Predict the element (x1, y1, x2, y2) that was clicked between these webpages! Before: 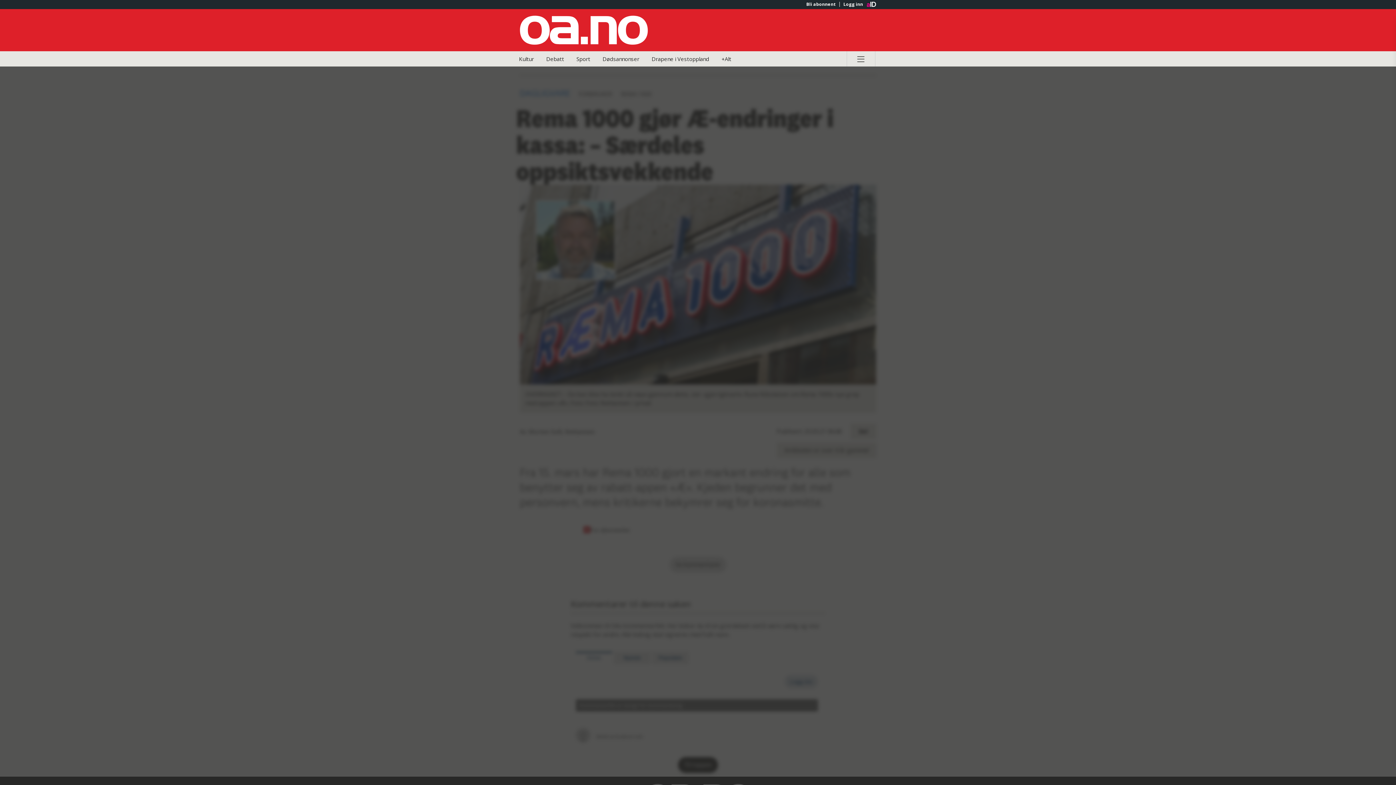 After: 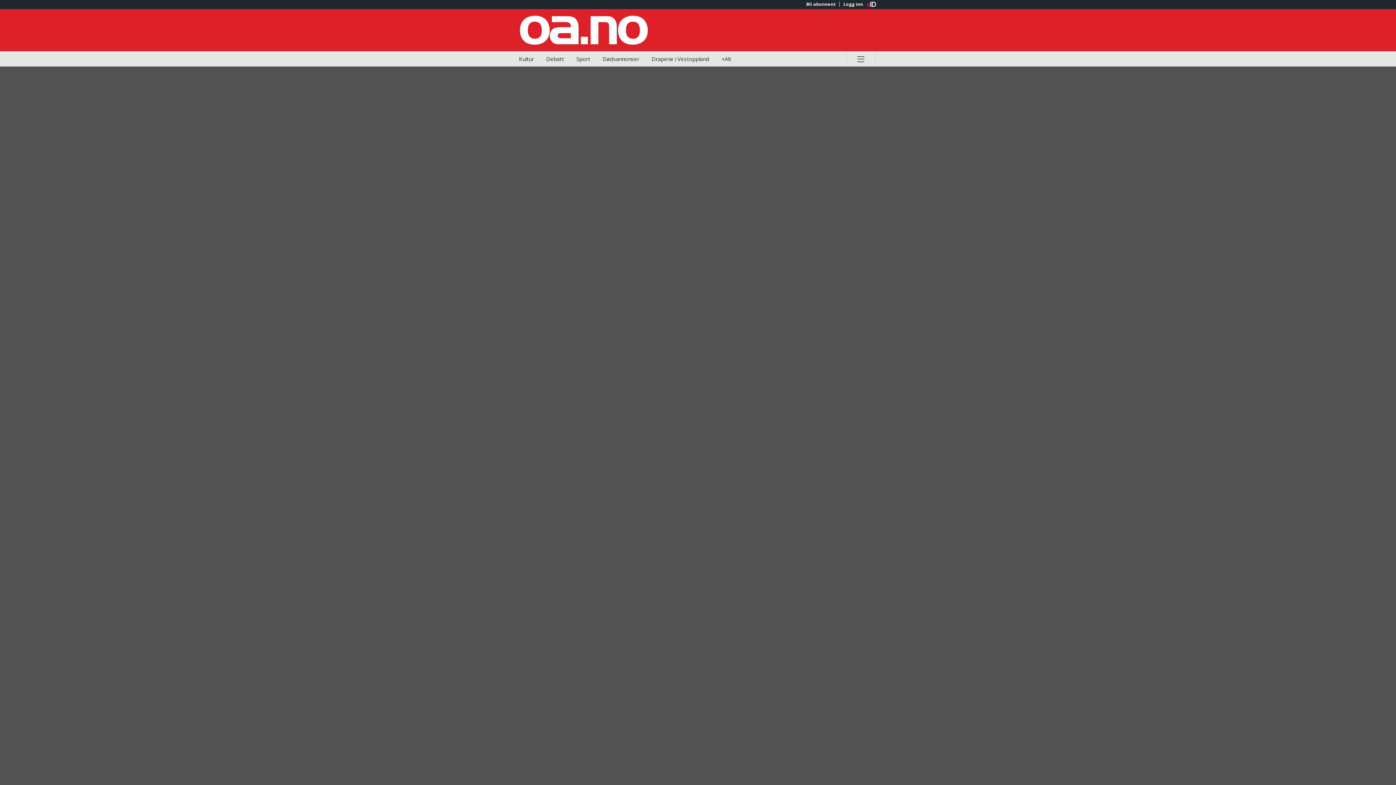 Action: label: Dødsannonser bbox: (597, 51, 644, 66)